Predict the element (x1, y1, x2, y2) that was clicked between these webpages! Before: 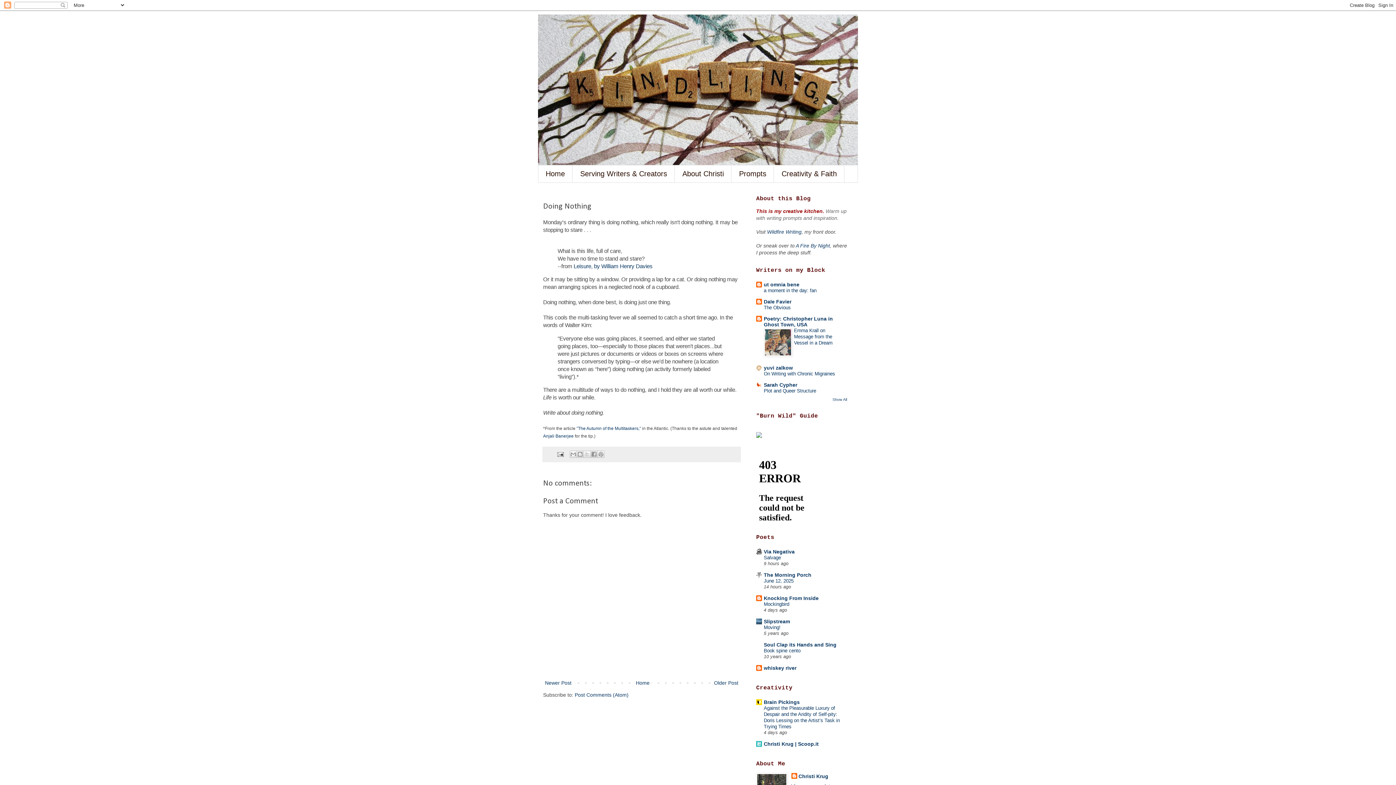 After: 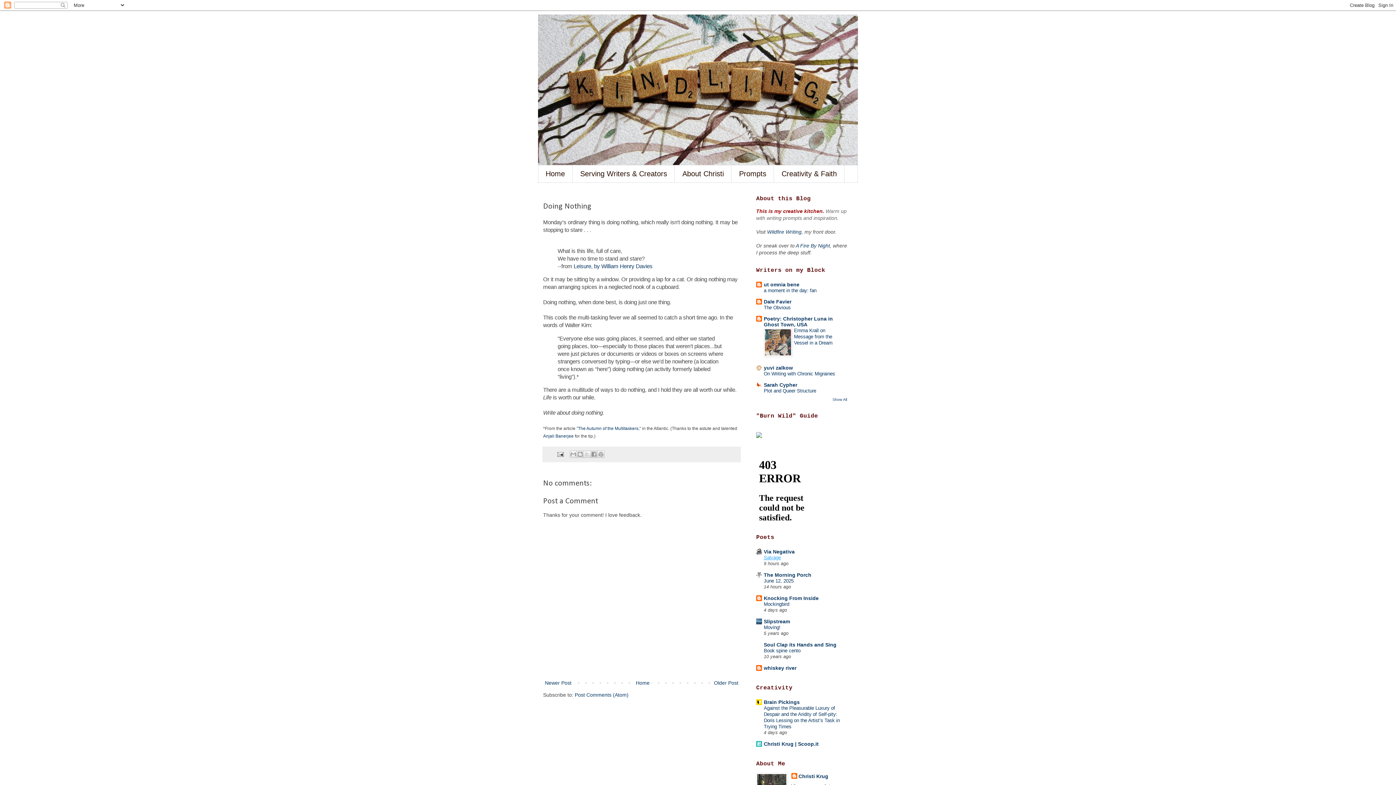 Action: label: Salvage bbox: (764, 555, 781, 560)